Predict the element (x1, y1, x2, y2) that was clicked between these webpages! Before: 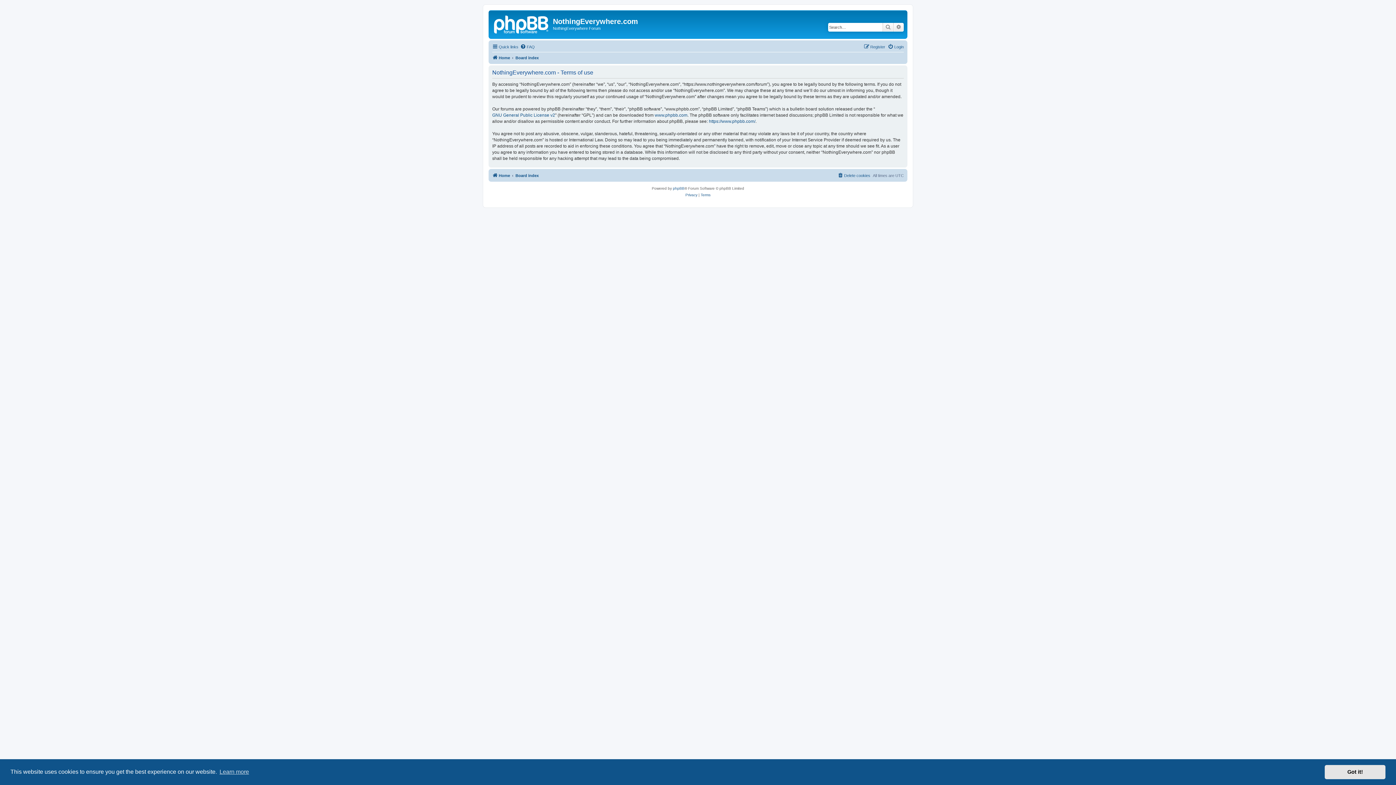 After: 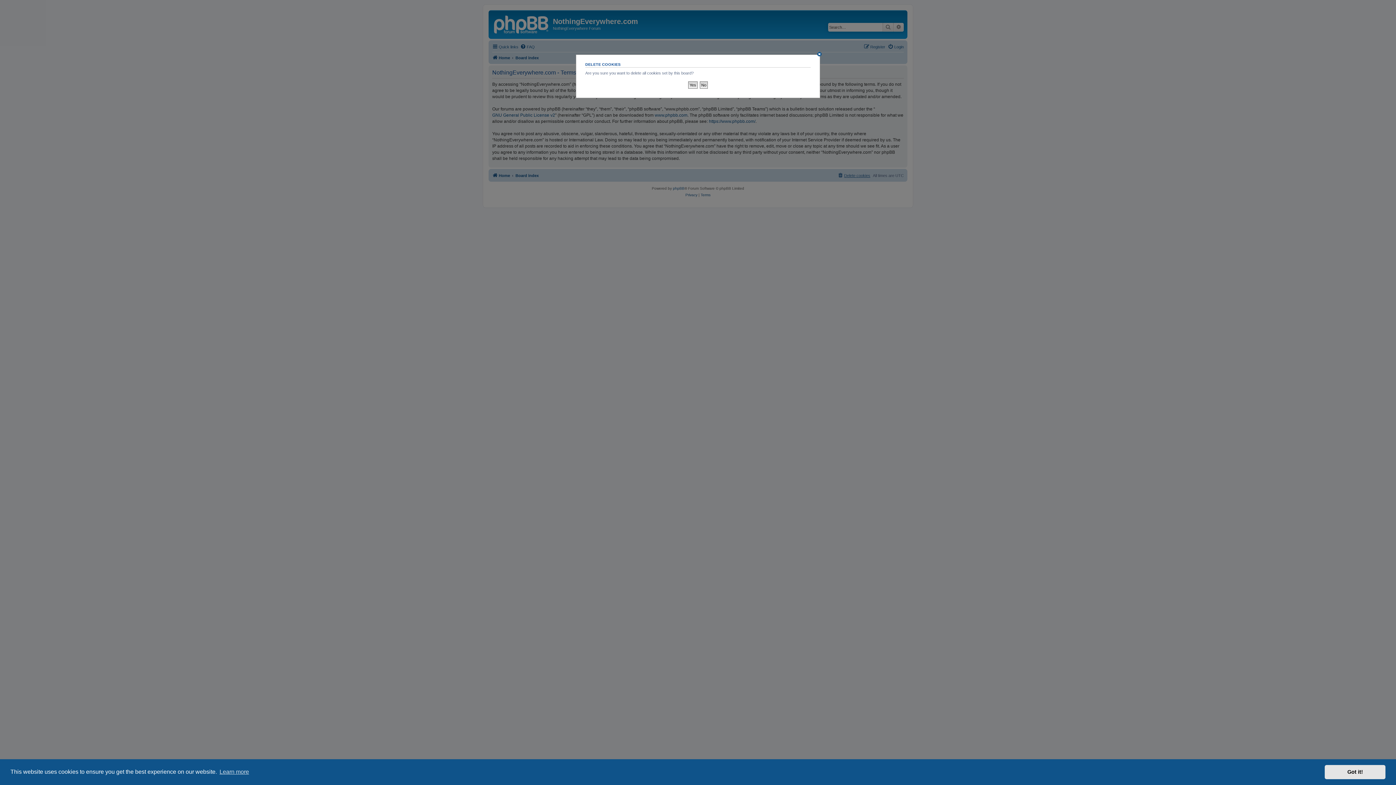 Action: bbox: (837, 171, 870, 179) label: Delete cookies